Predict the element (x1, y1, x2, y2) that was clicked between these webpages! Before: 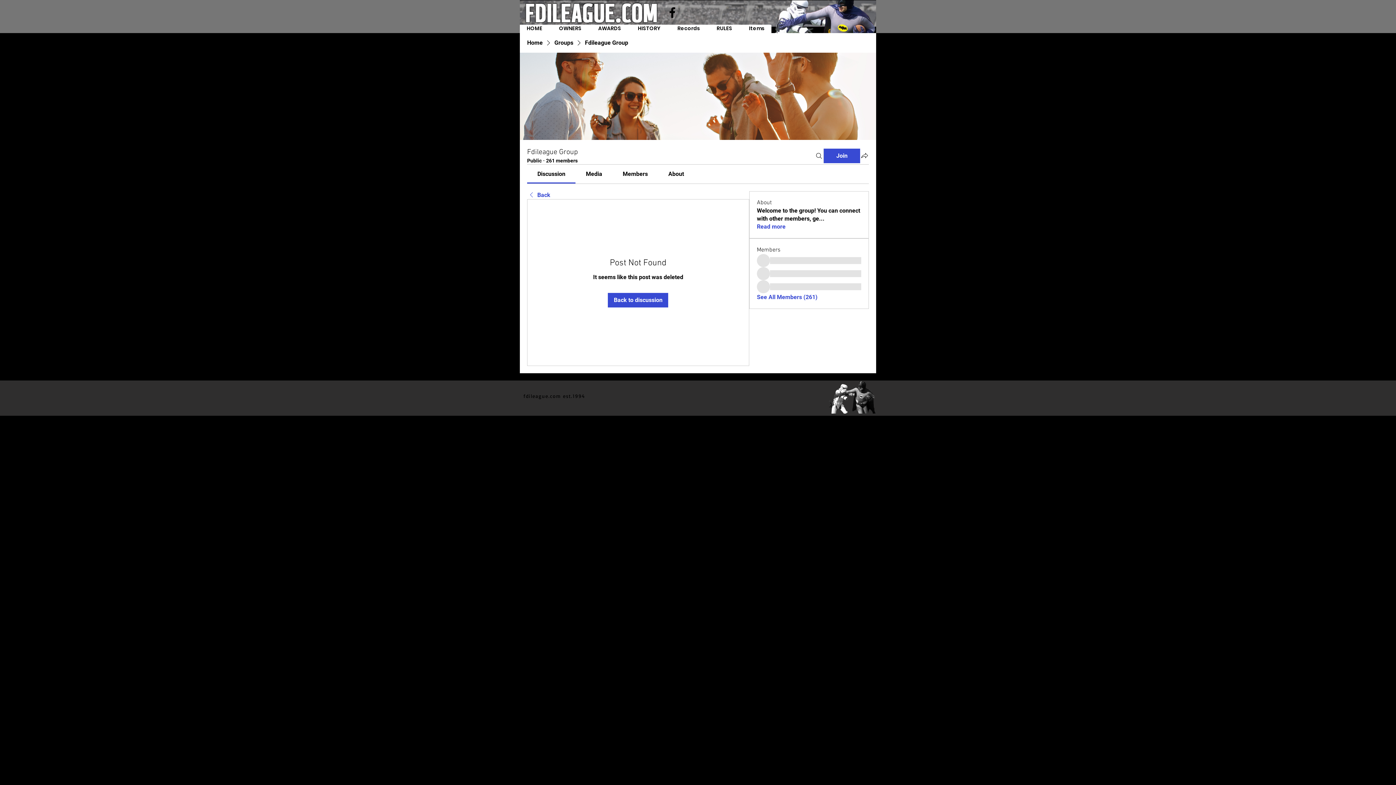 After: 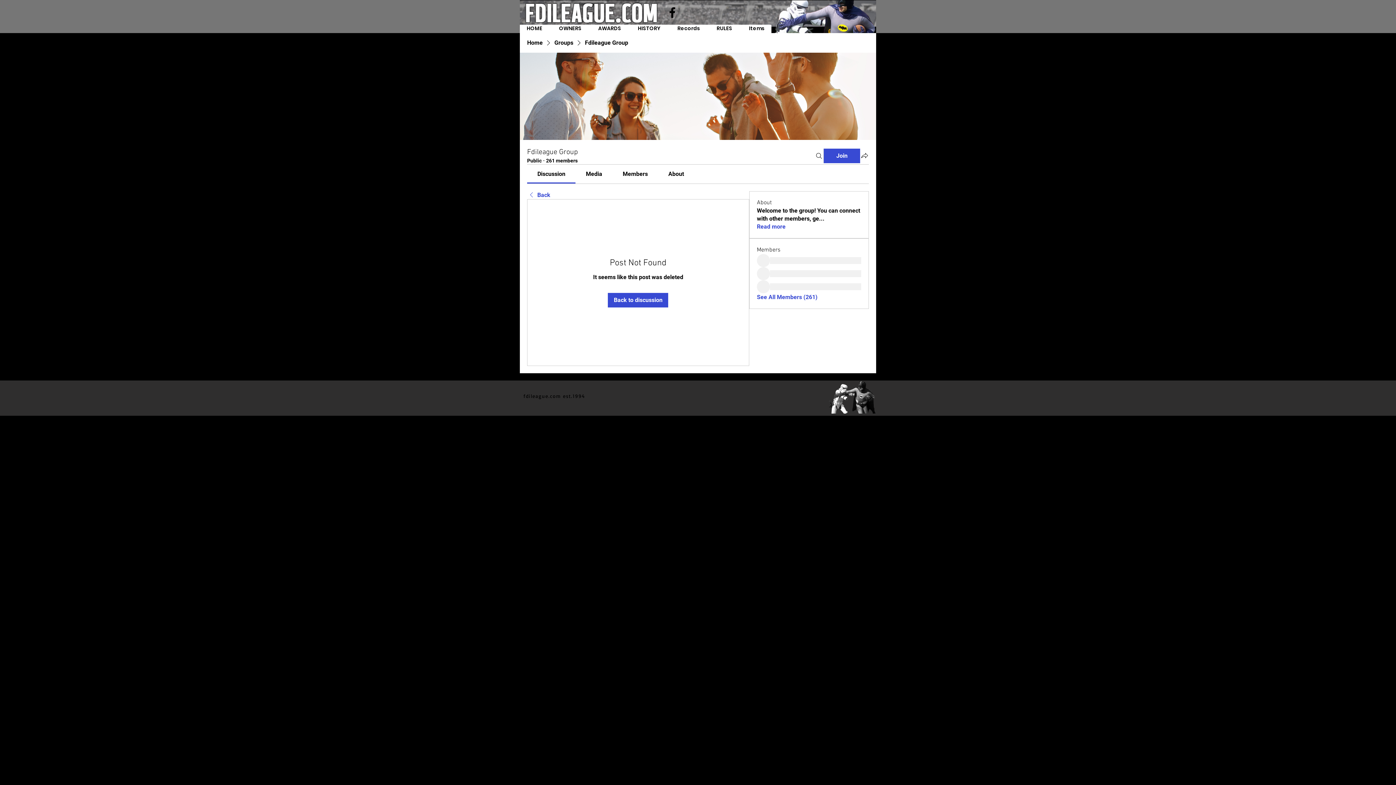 Action: bbox: (622, 170, 647, 177) label: Members